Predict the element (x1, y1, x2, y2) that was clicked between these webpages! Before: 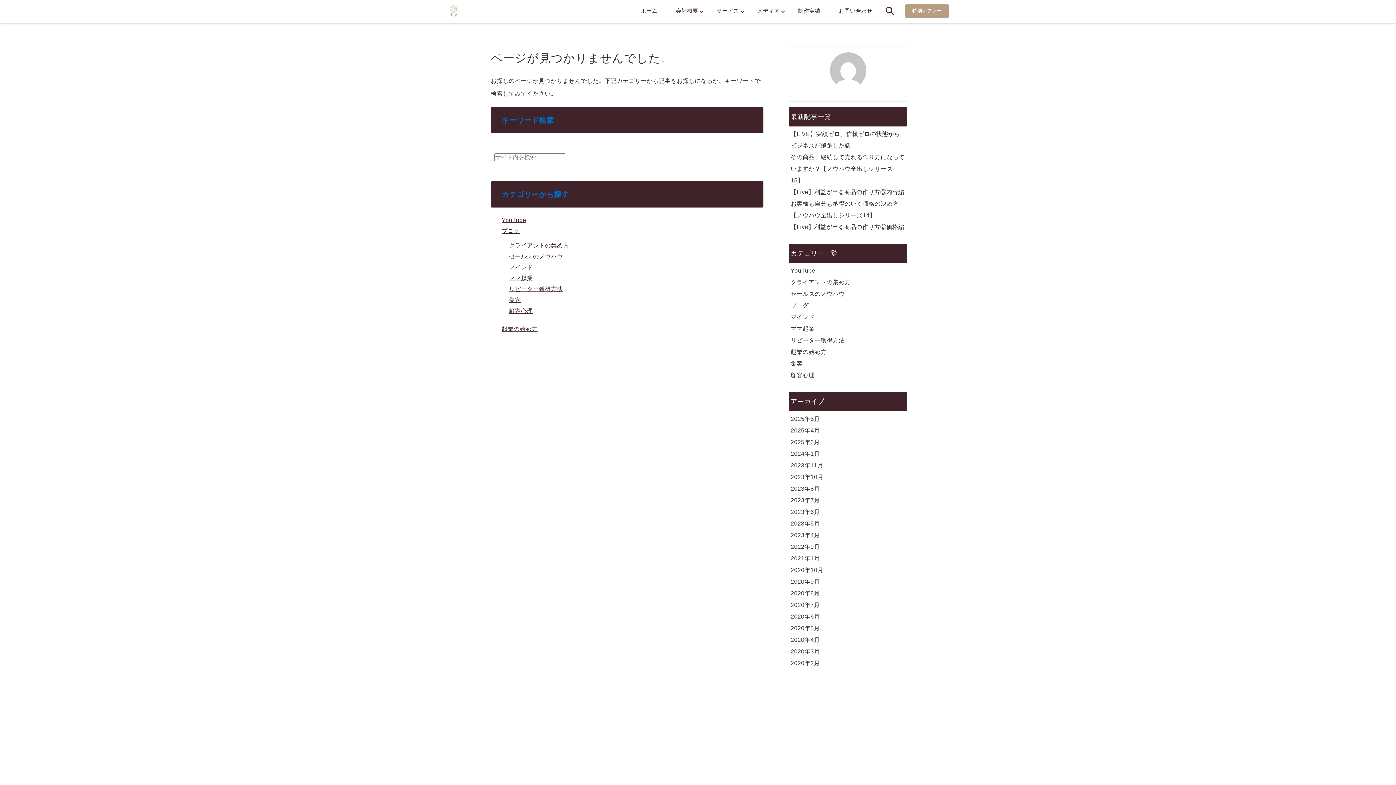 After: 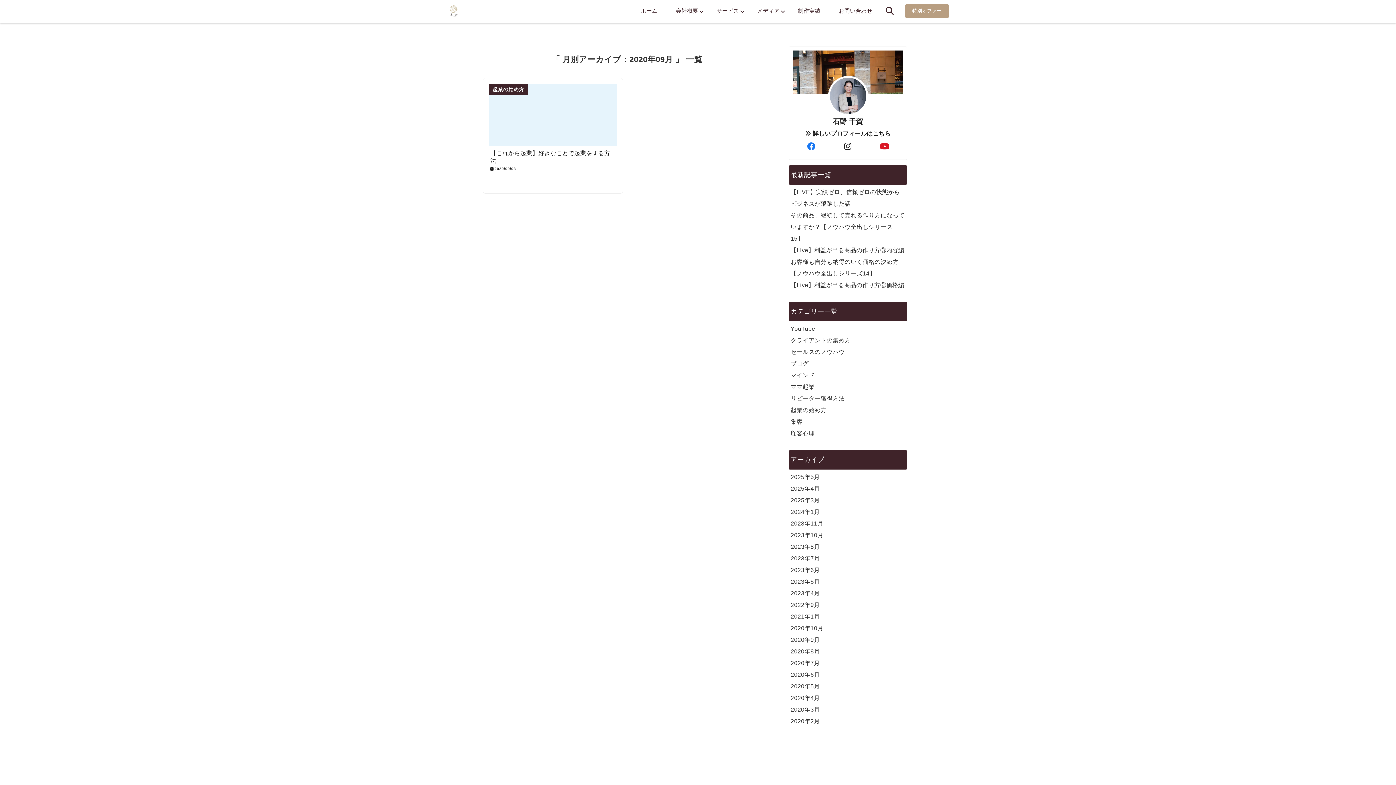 Action: bbox: (790, 578, 820, 585) label: 2020年9月